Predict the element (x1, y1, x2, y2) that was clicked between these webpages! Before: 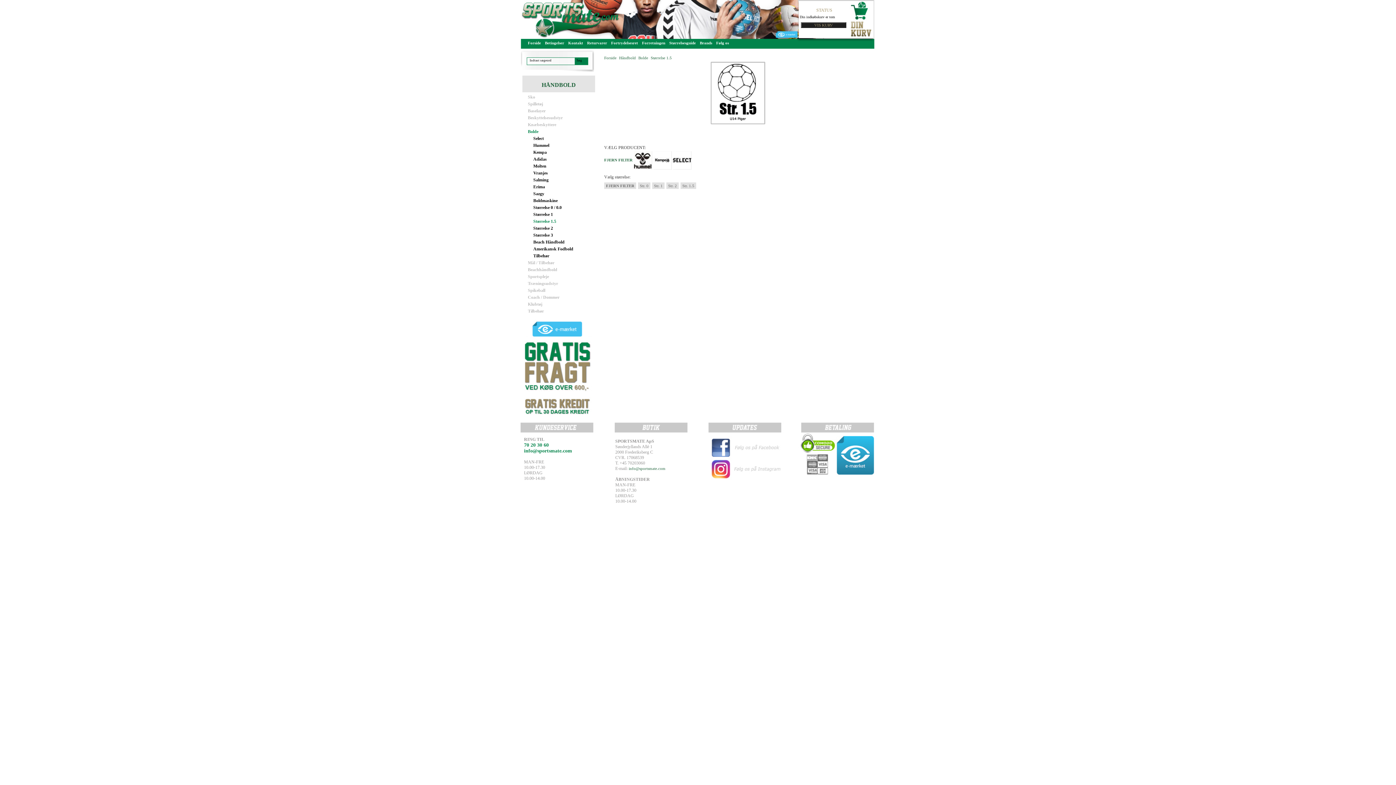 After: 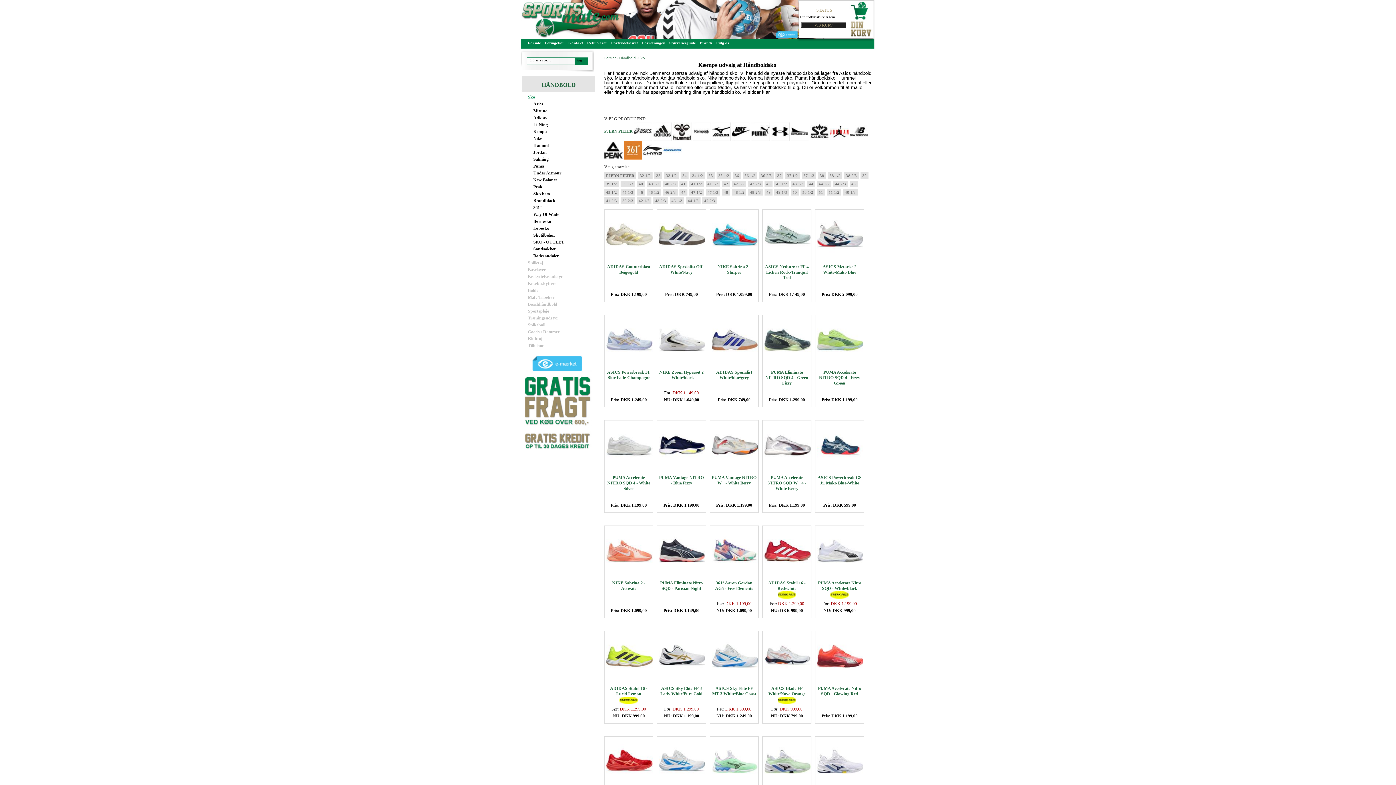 Action: label: Sko bbox: (528, 93, 598, 100)